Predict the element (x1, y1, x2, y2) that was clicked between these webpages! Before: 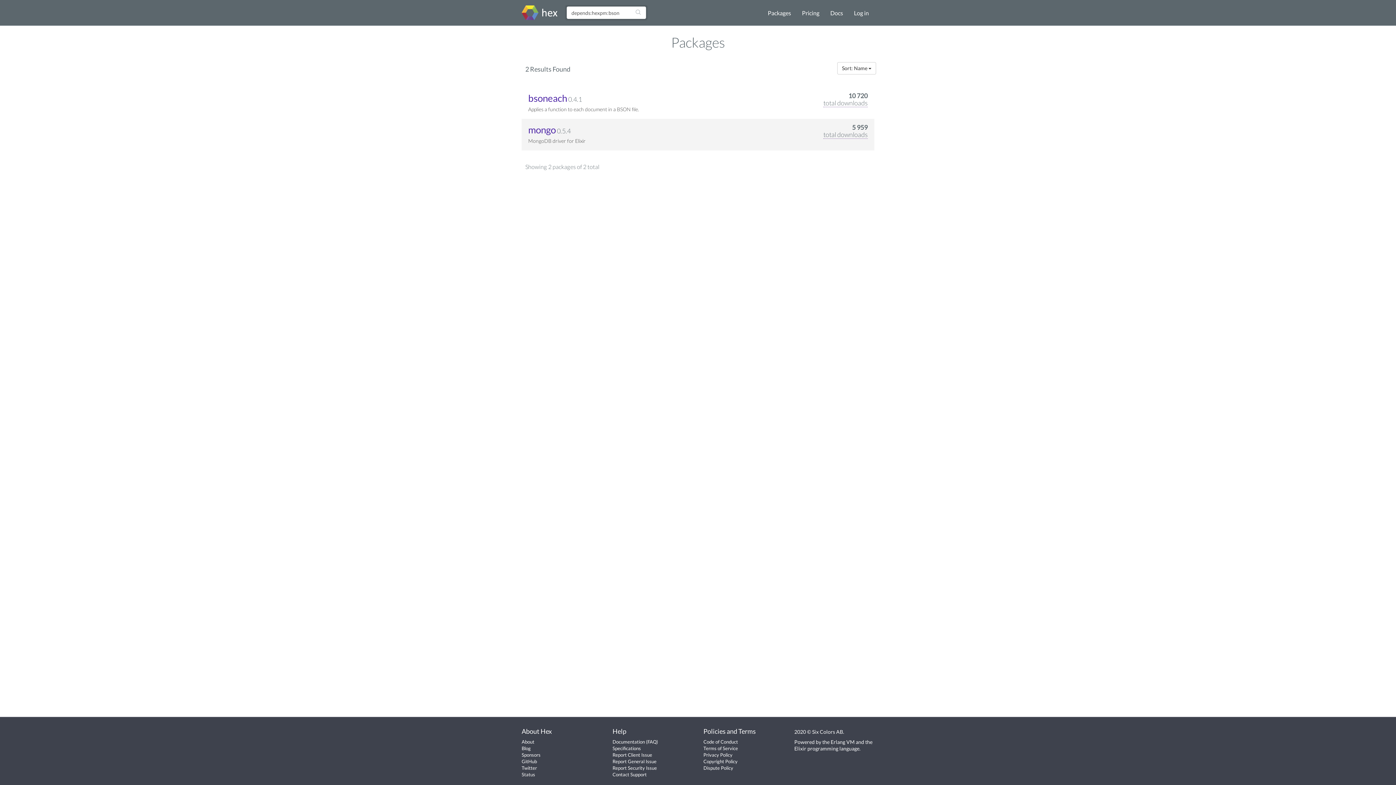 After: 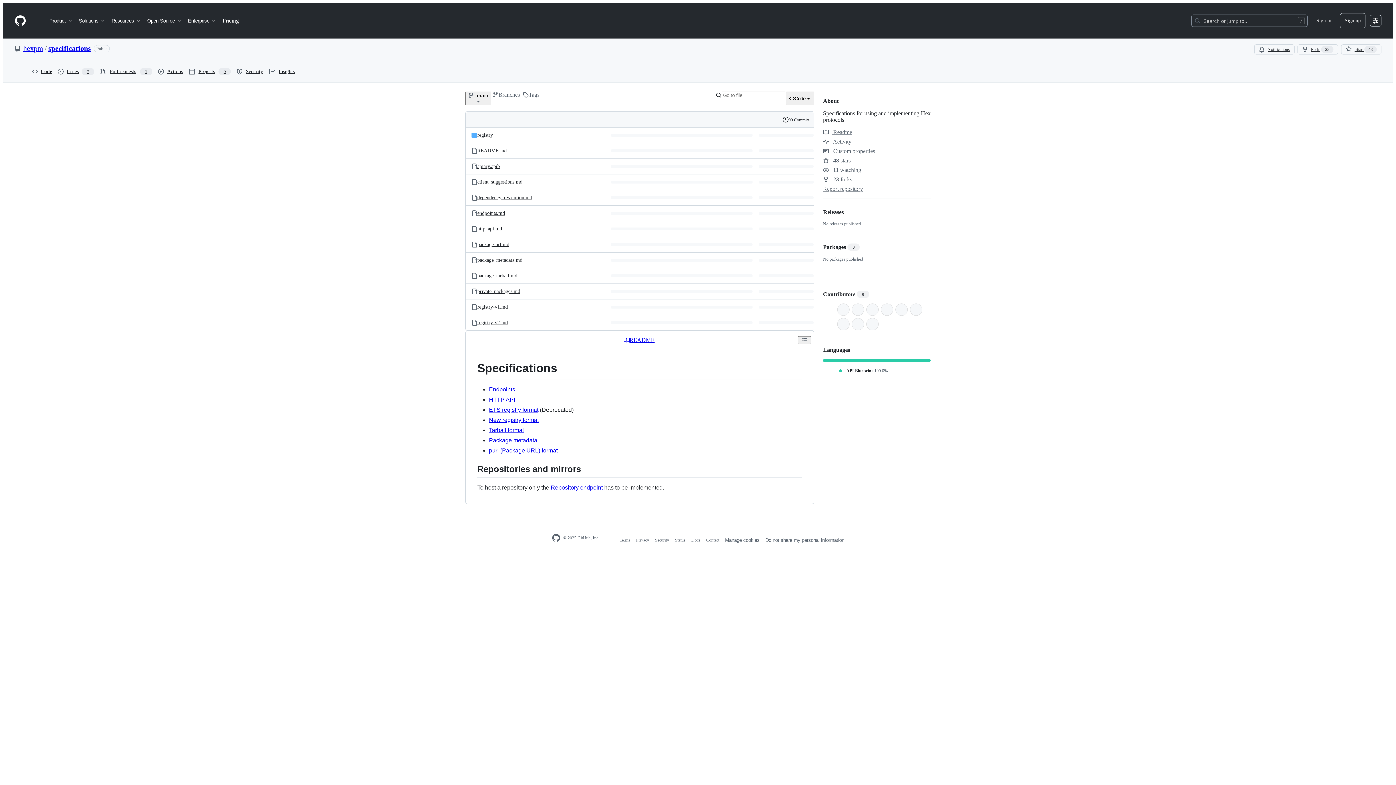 Action: bbox: (612, 745, 641, 751) label: Specifications